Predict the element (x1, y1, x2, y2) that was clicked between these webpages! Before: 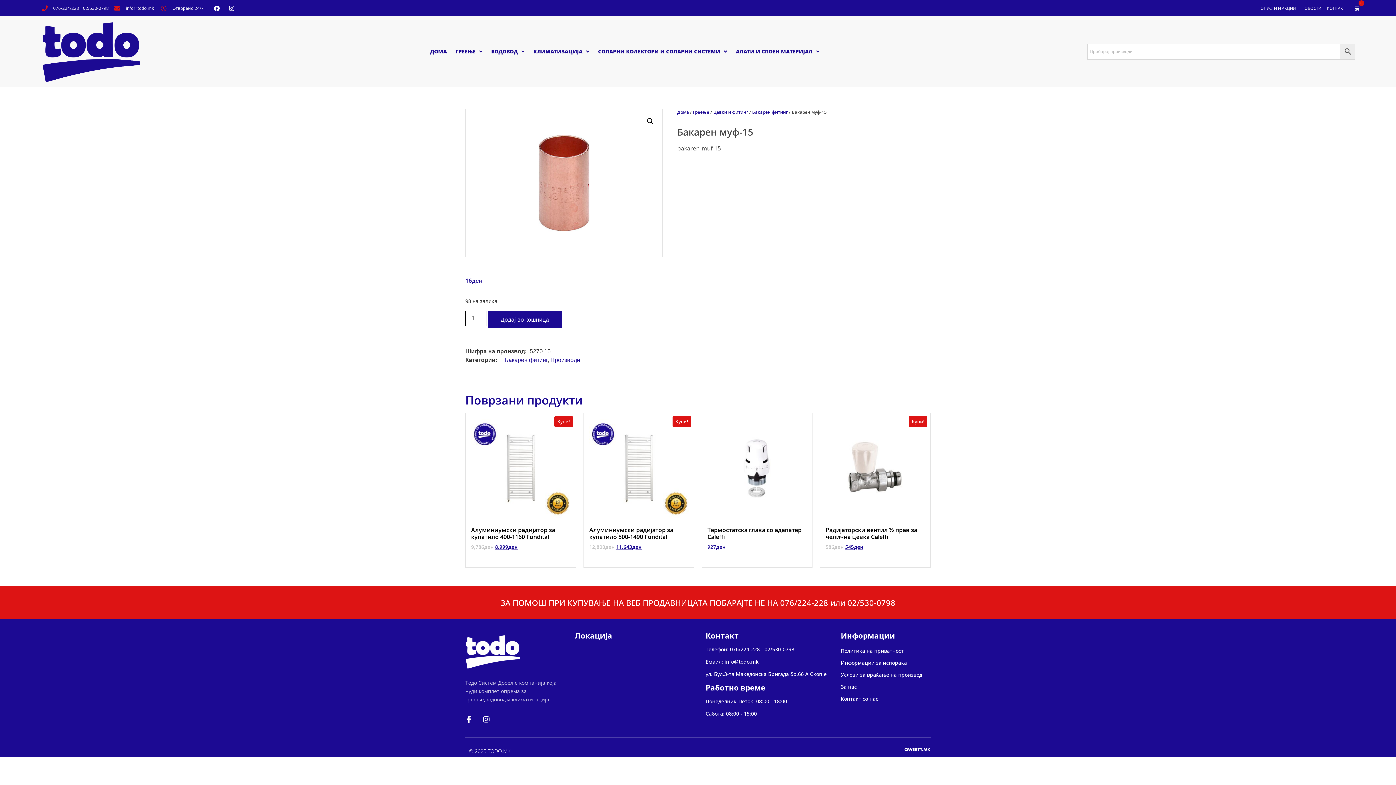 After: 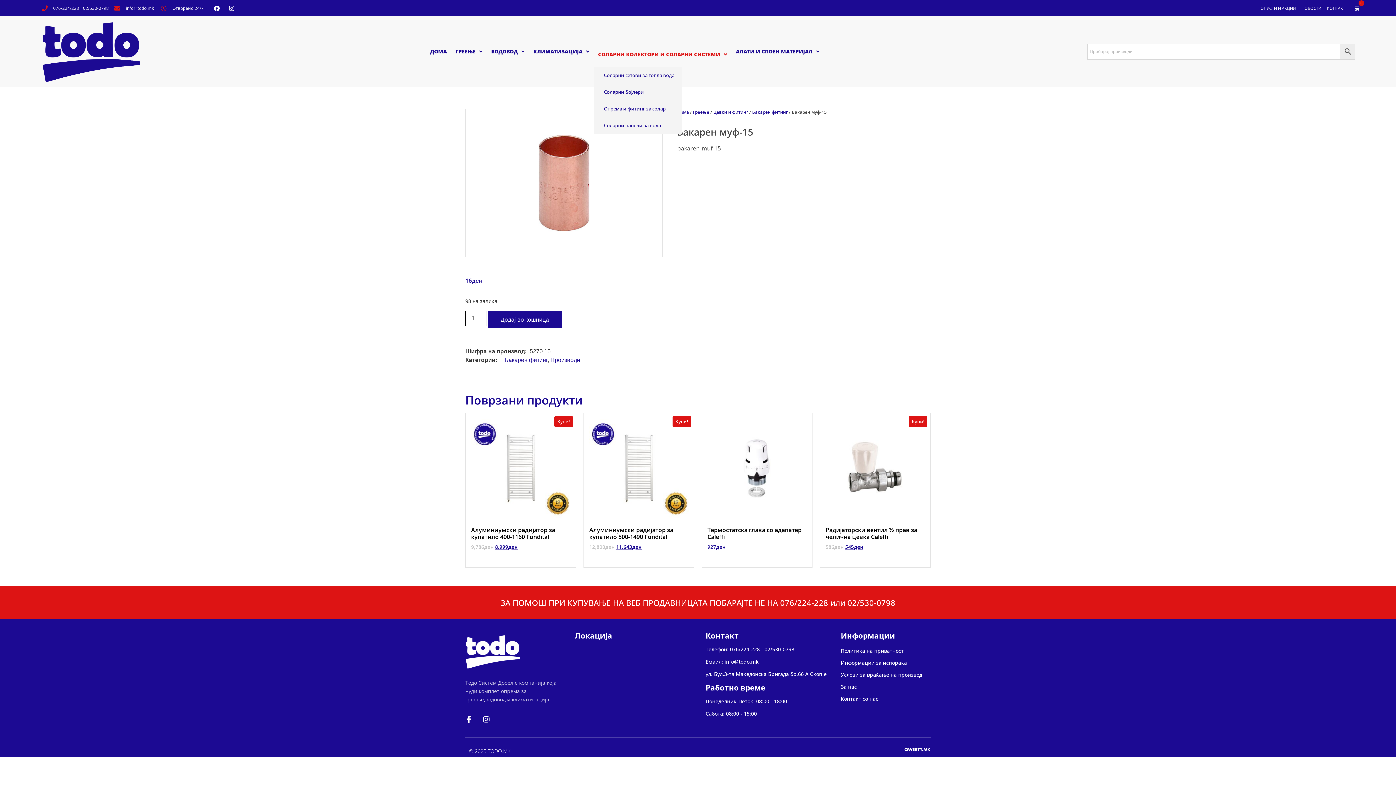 Action: bbox: (593, 36, 731, 66) label: СОЛАРНИ КОЛЕКТОРИ И СОЛАРНИ СИСТЕМИ